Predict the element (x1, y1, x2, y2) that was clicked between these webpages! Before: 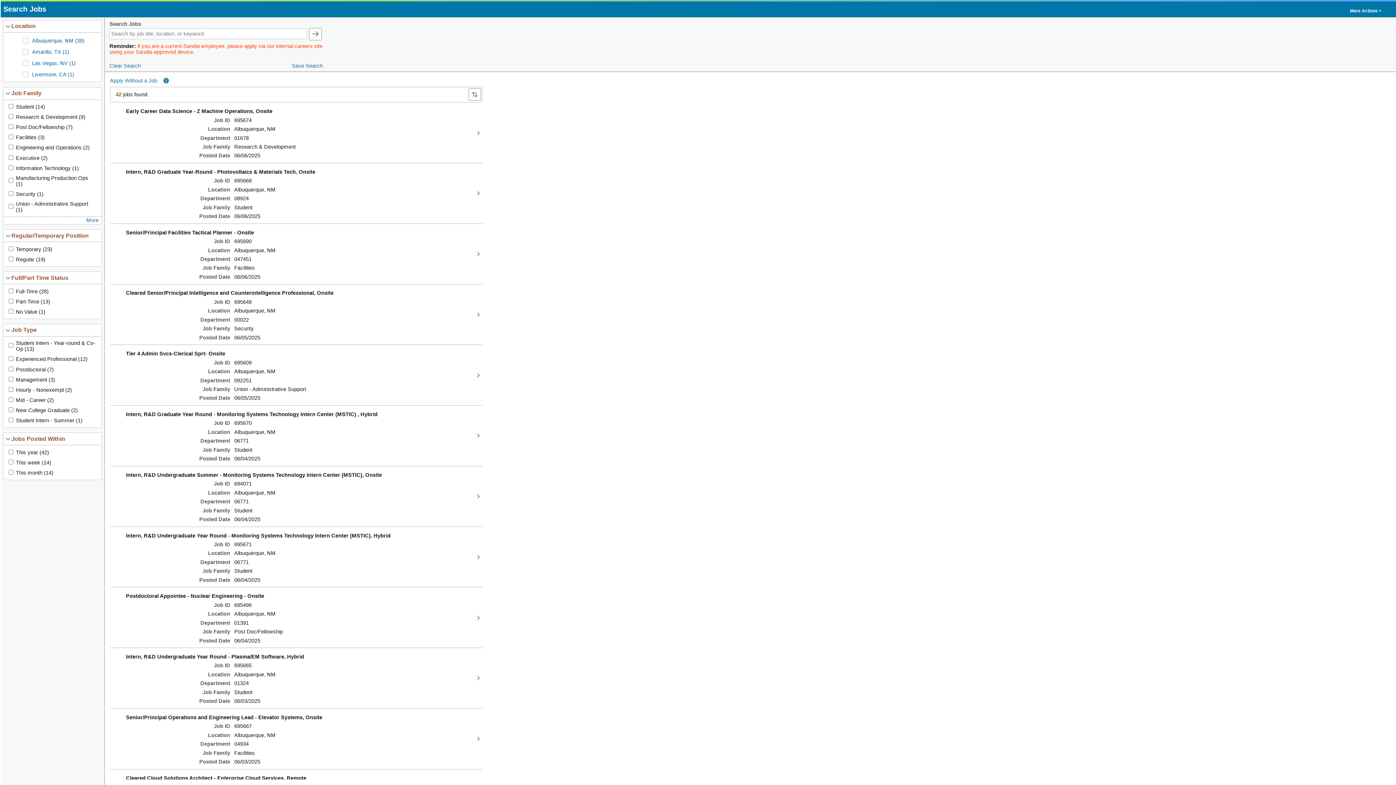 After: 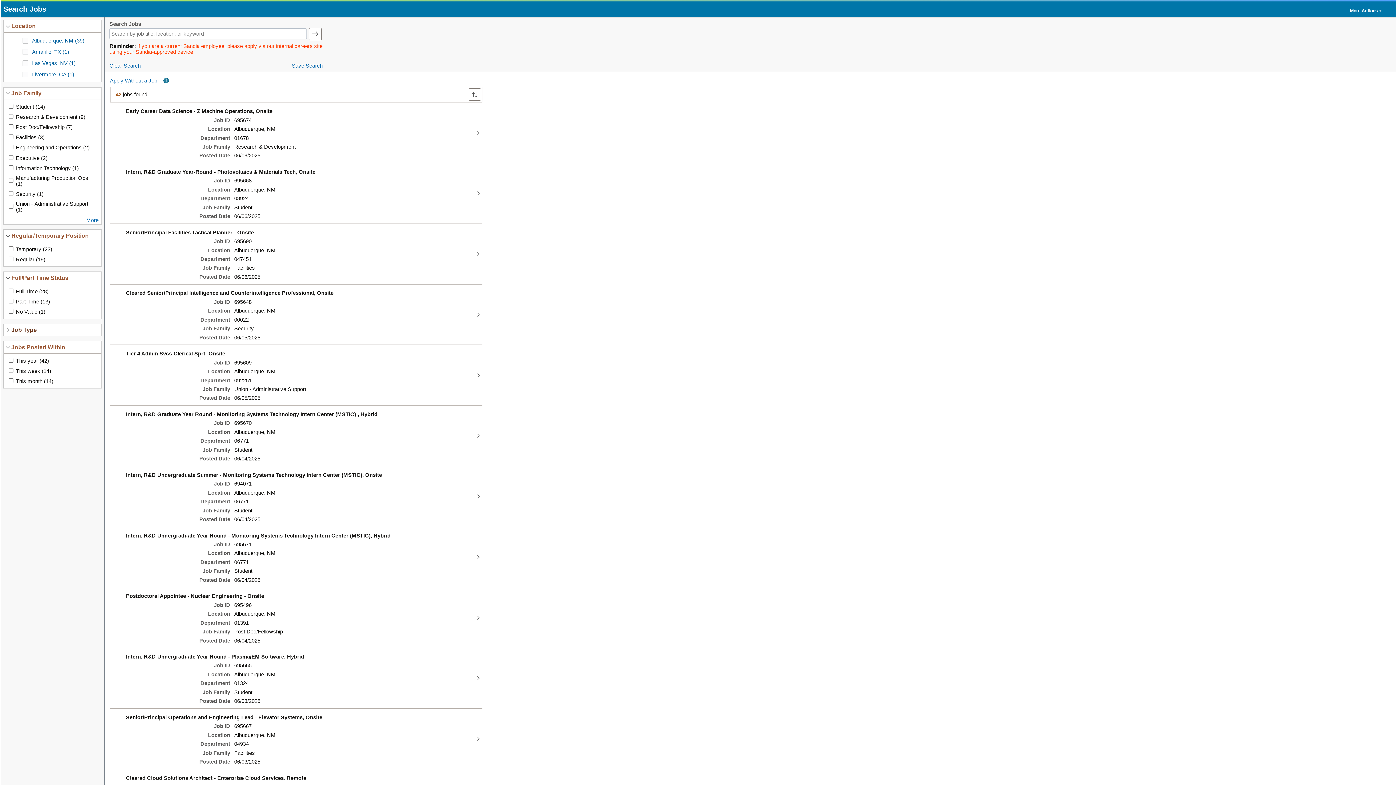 Action: bbox: (3, 324, 101, 336) label: Job Type